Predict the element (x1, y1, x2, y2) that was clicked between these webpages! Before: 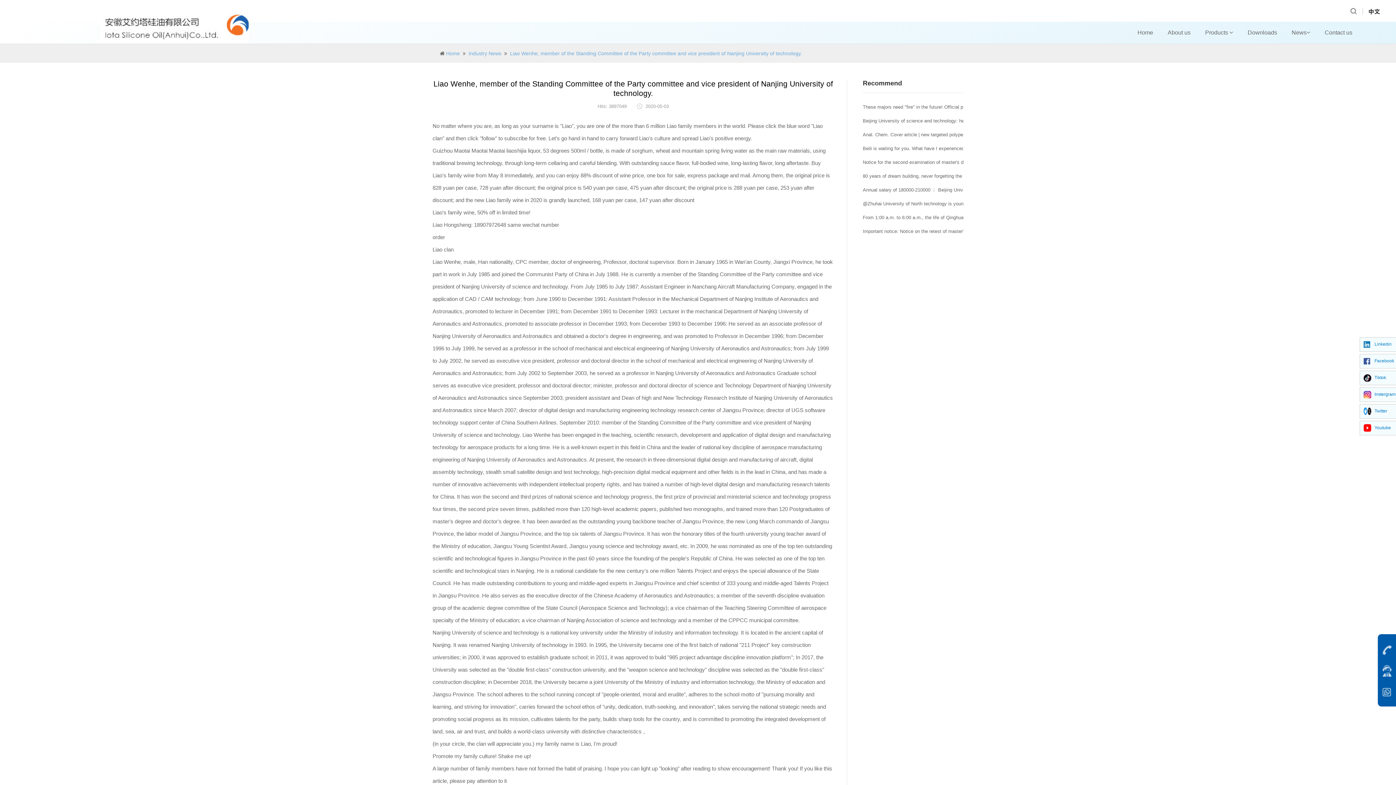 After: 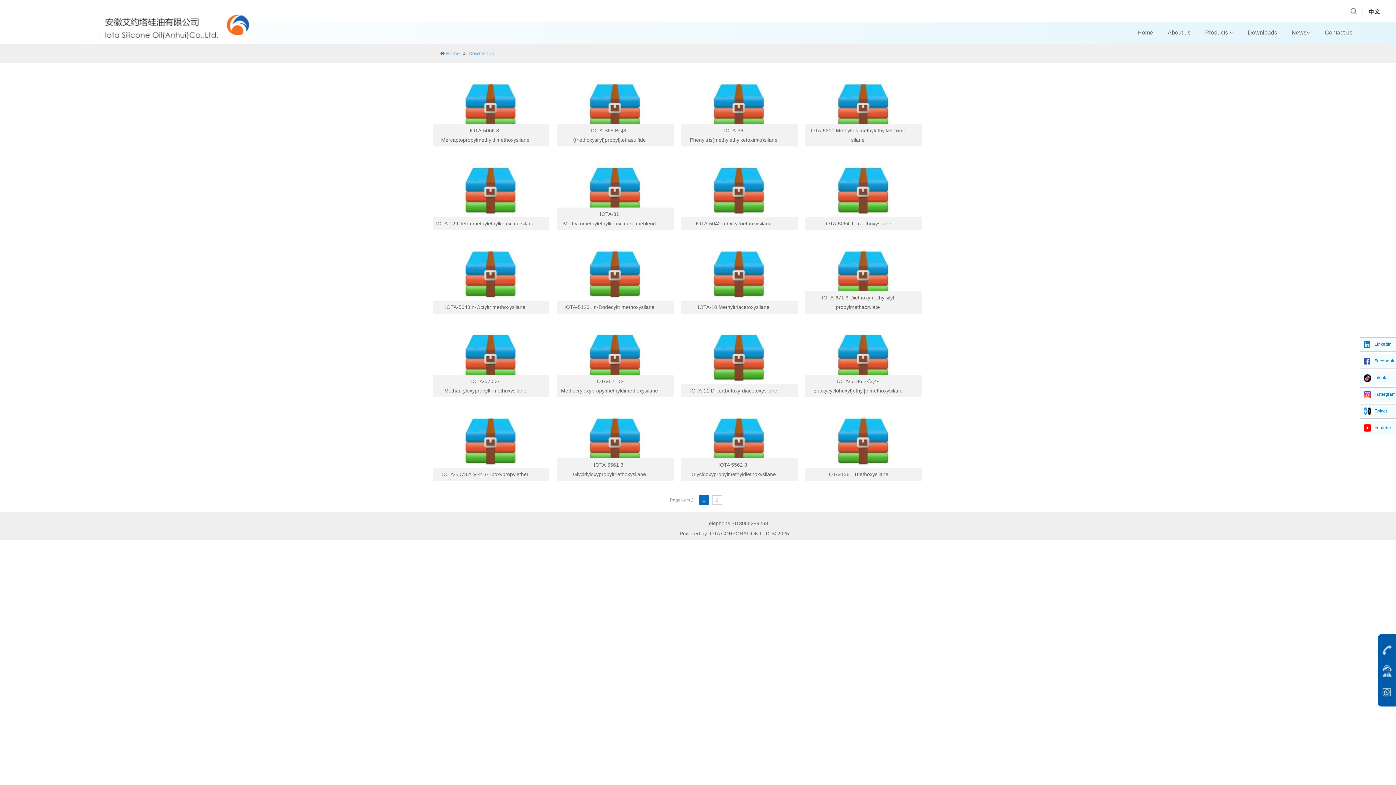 Action: label: Downloads bbox: (1248, 21, 1277, 43)